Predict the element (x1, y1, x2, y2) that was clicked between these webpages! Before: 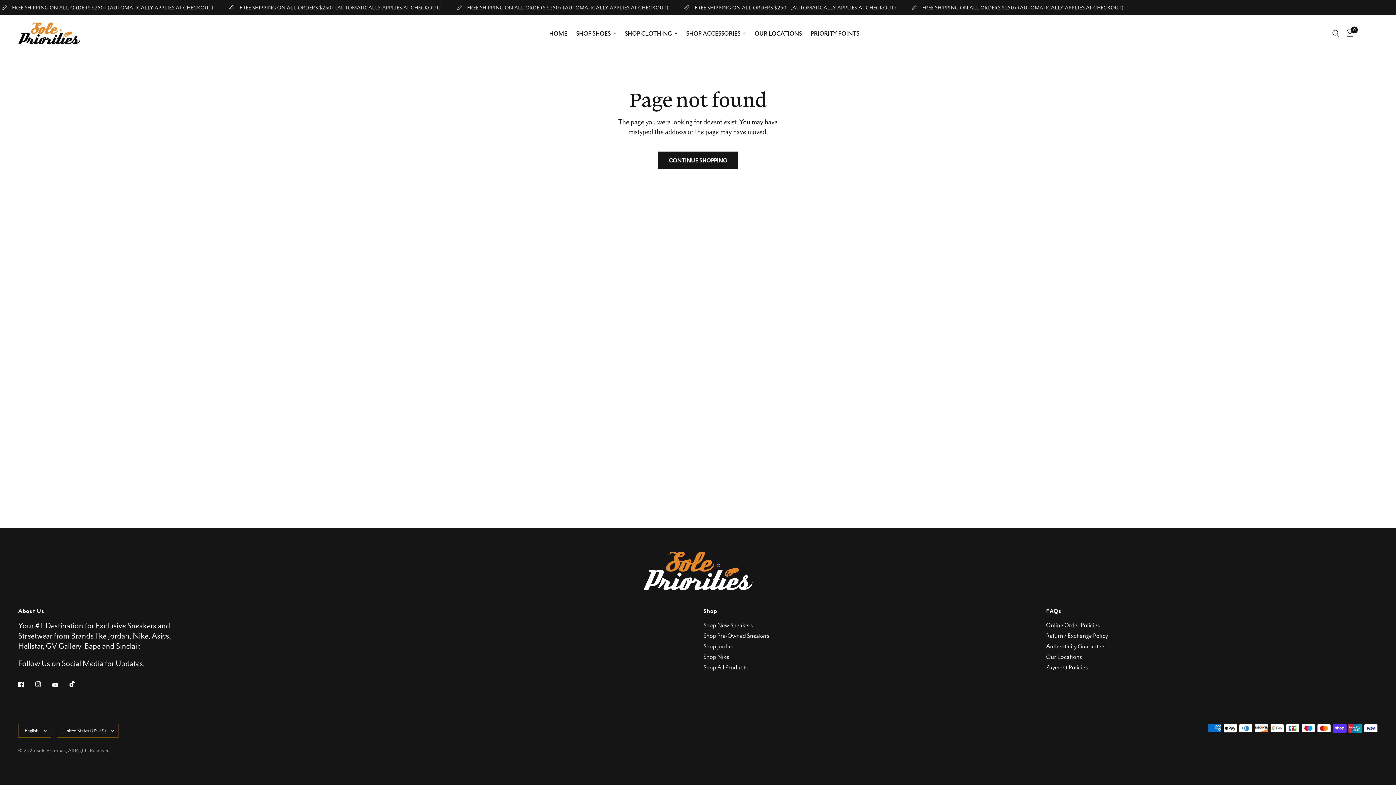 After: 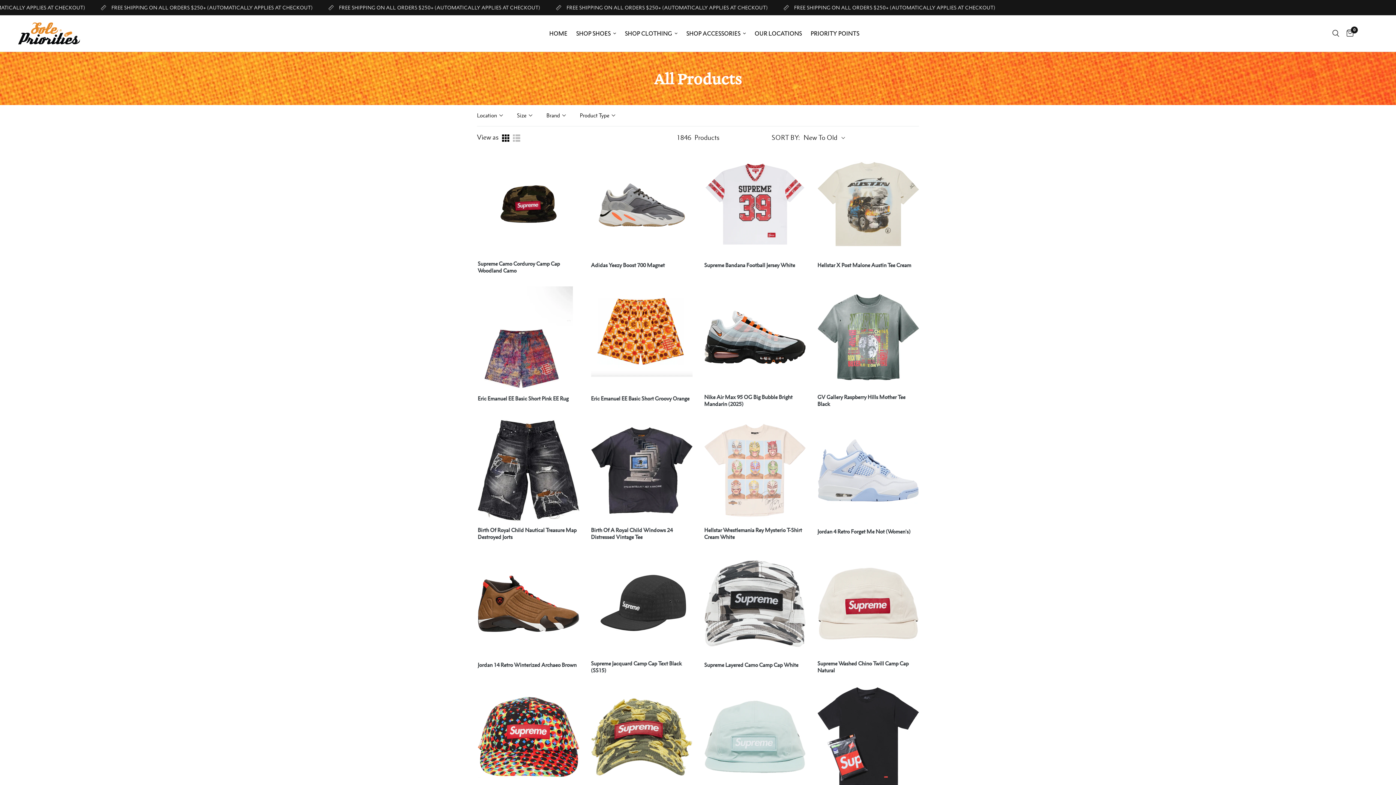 Action: bbox: (703, 621, 753, 628) label: Shop New Sneakers